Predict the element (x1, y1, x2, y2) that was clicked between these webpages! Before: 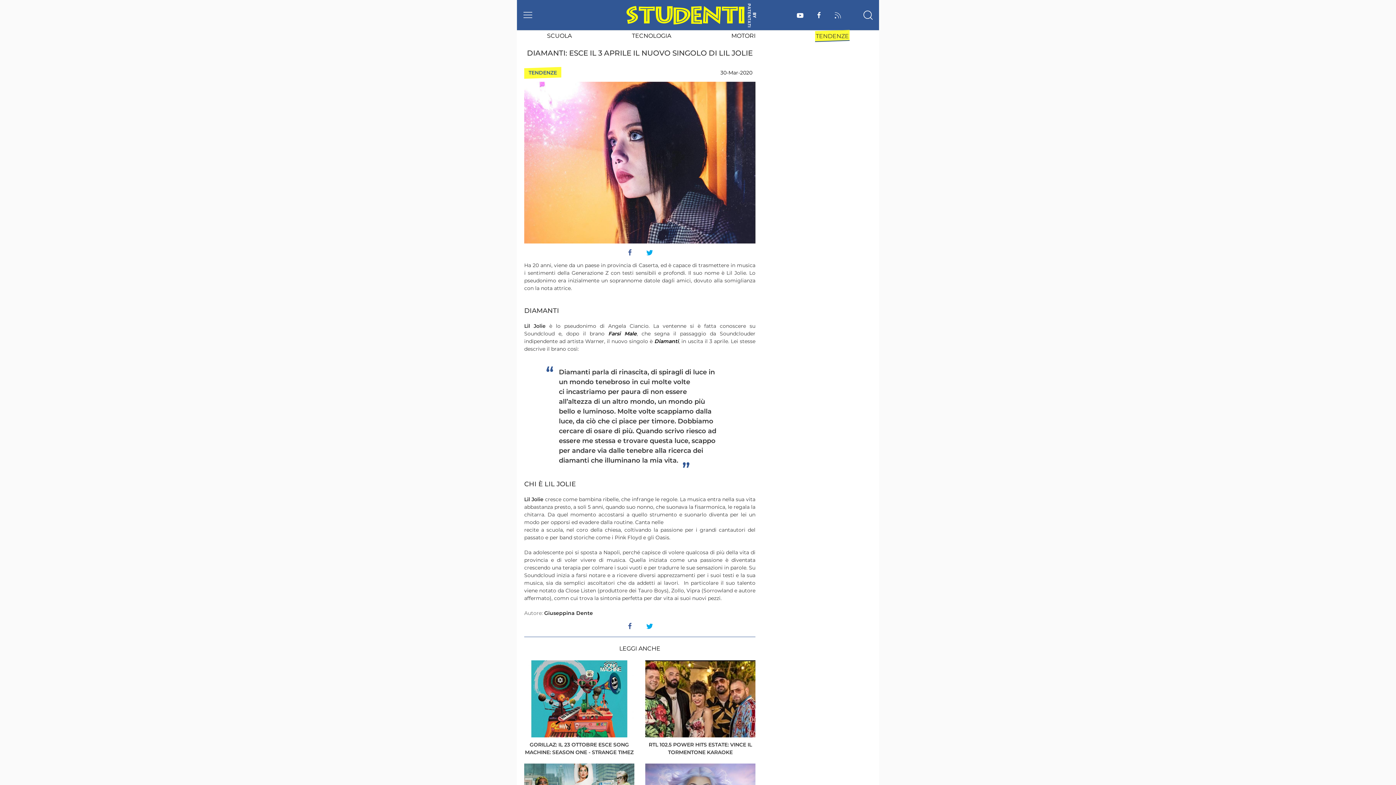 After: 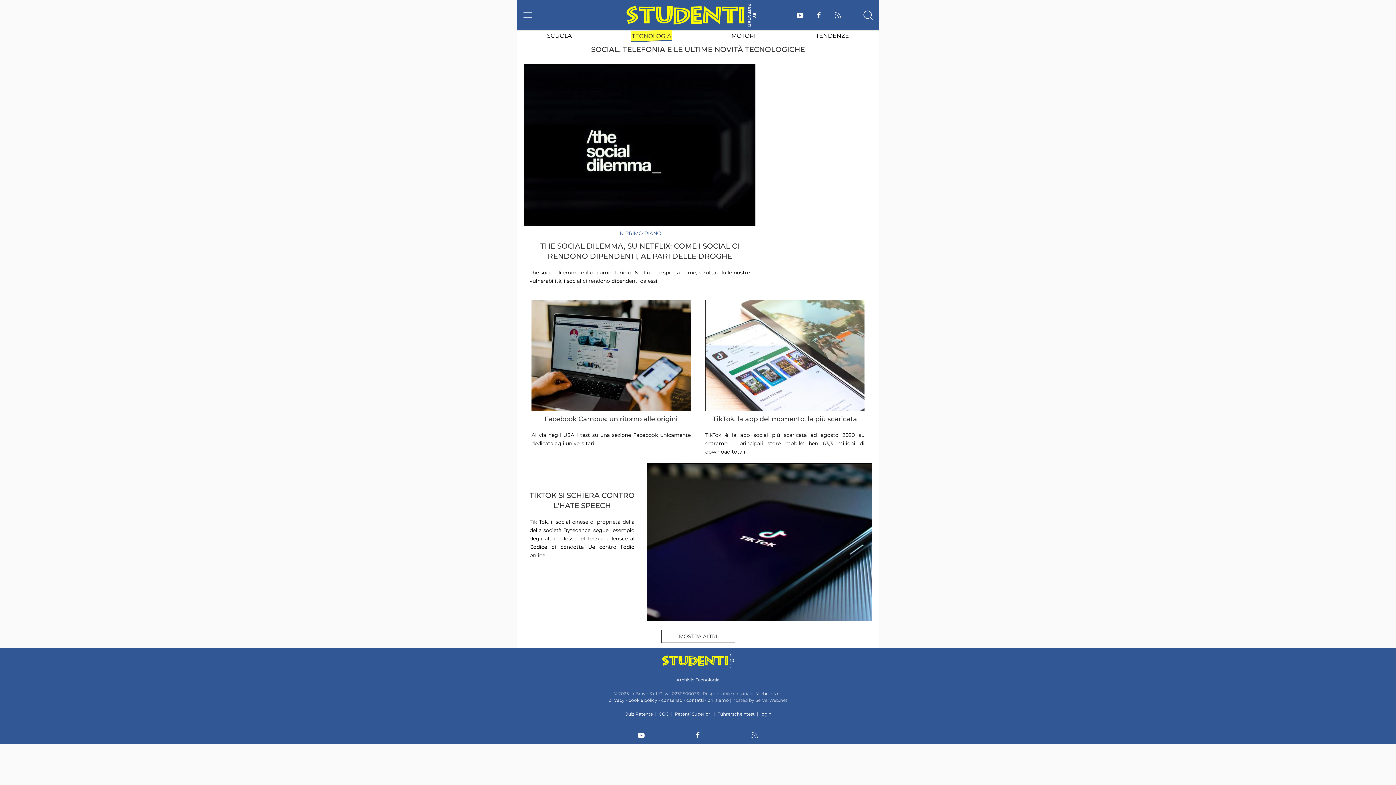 Action: bbox: (631, 30, 672, 41) label: TECNOLOGIA